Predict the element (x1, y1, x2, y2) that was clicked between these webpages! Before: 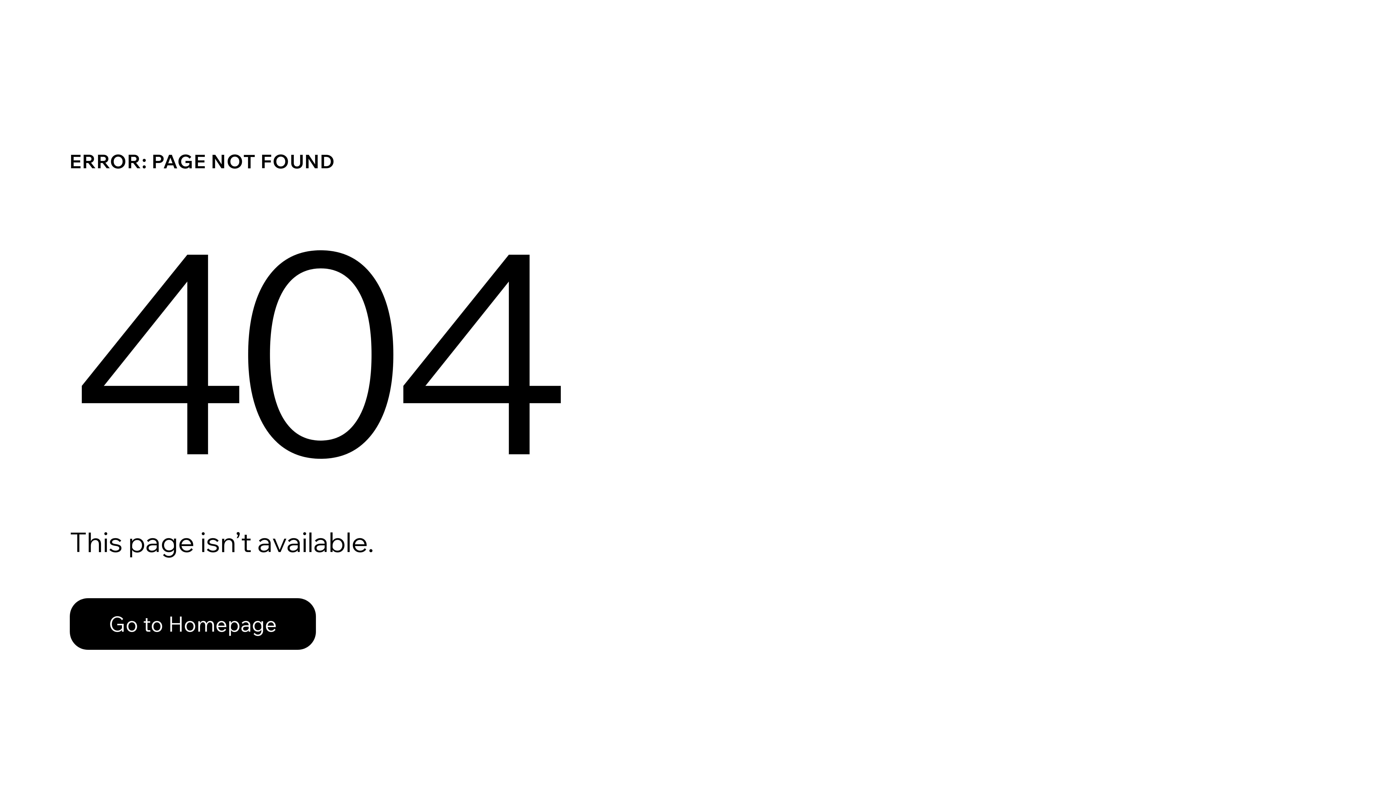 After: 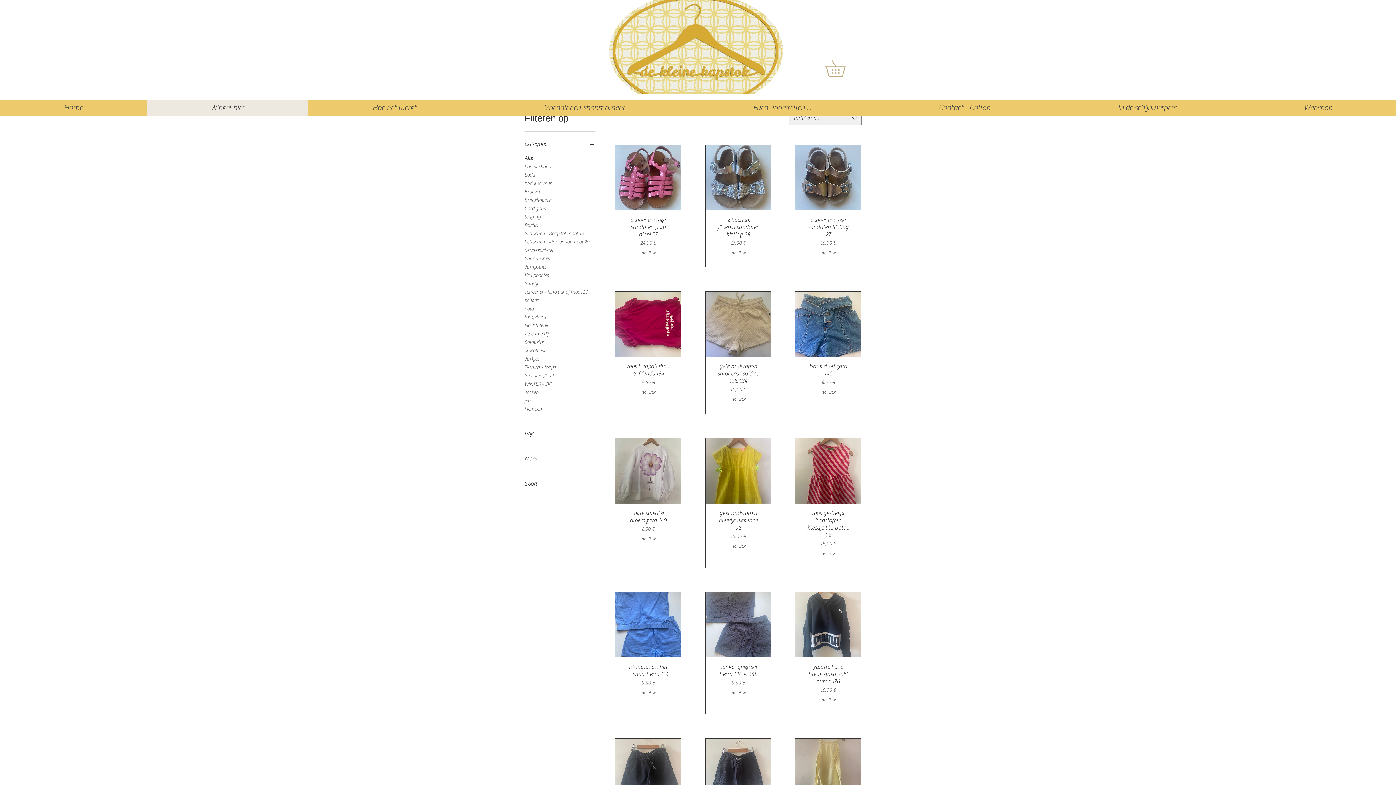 Action: label: Go to Homepage bbox: (69, 598, 316, 650)